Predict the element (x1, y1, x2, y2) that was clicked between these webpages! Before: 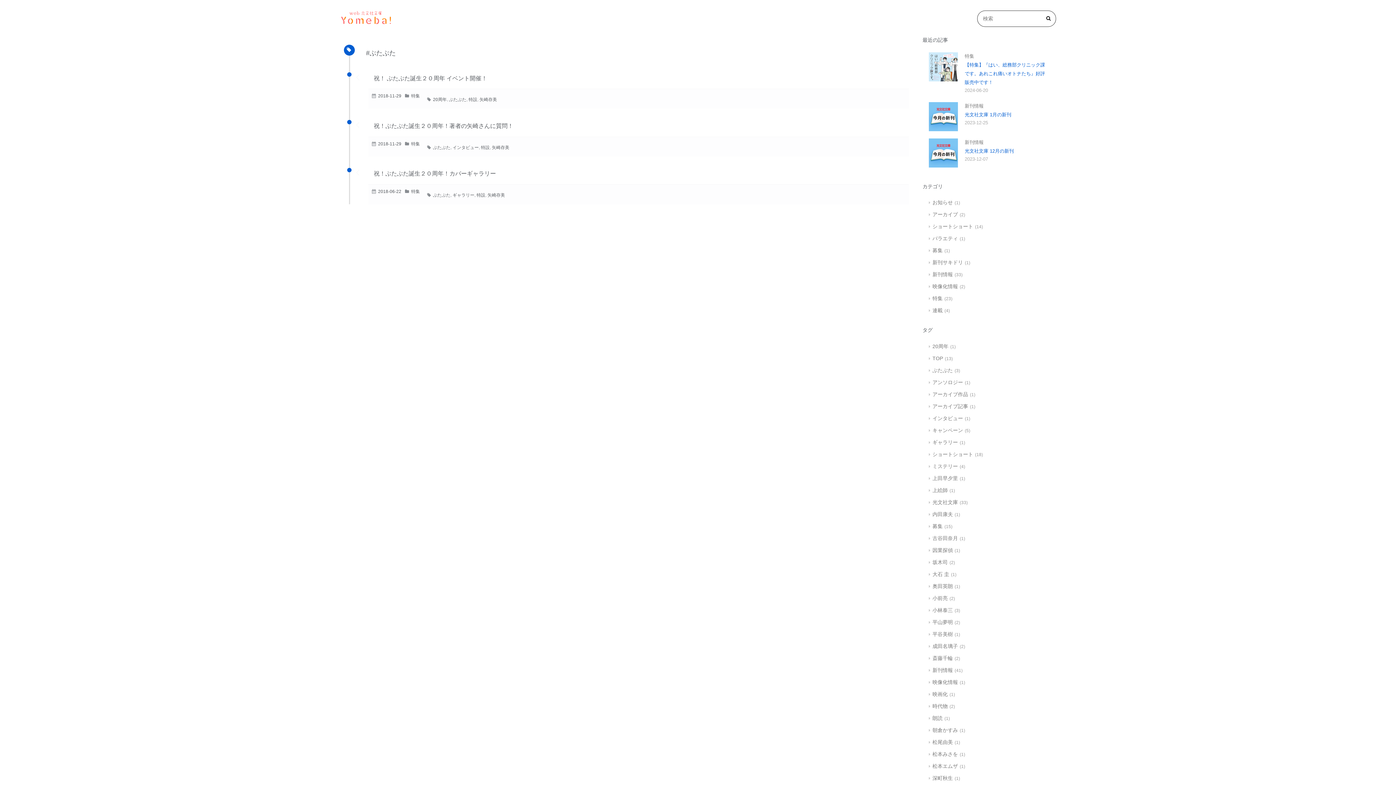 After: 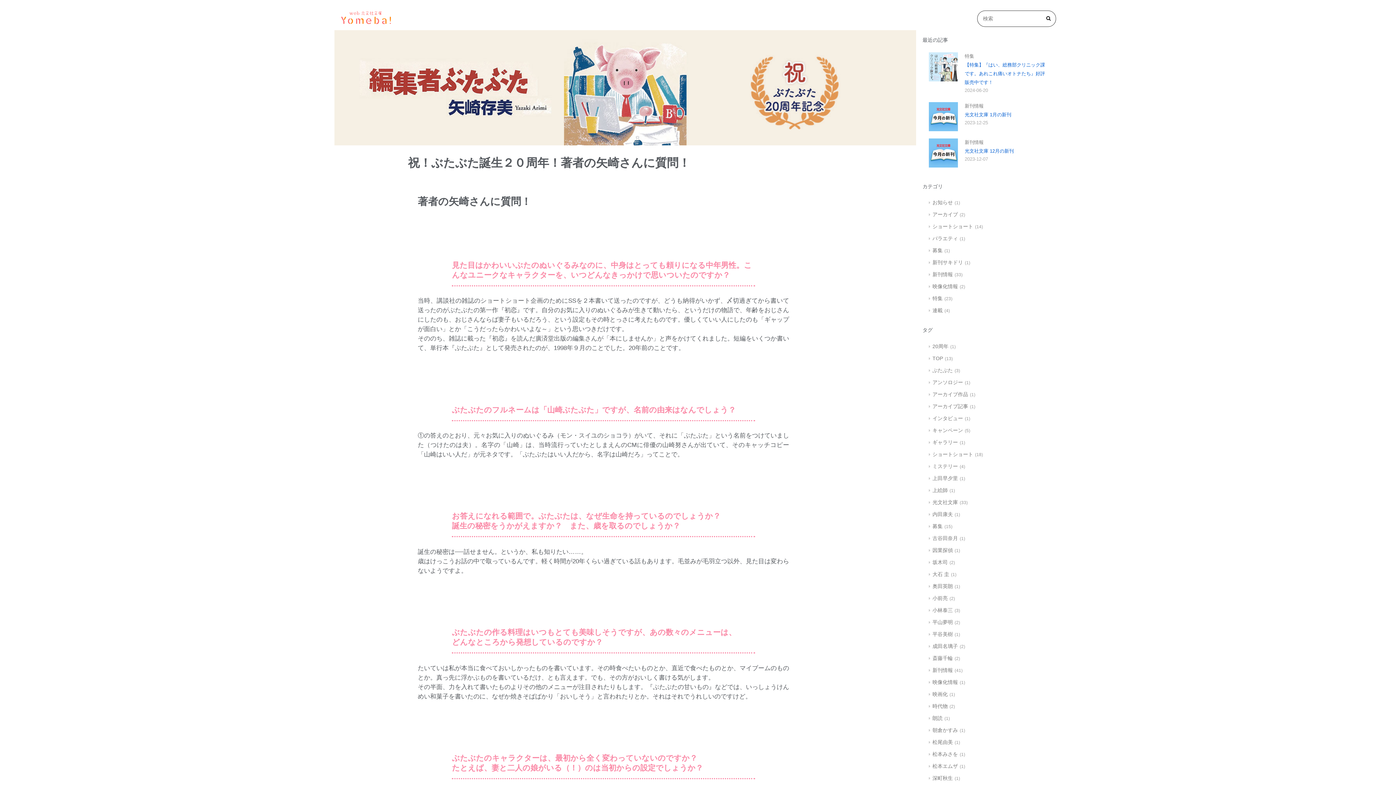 Action: label: 祝！ぶたぶた誕生２０周年！著者の矢崎さんに質問！ bbox: (373, 122, 513, 129)